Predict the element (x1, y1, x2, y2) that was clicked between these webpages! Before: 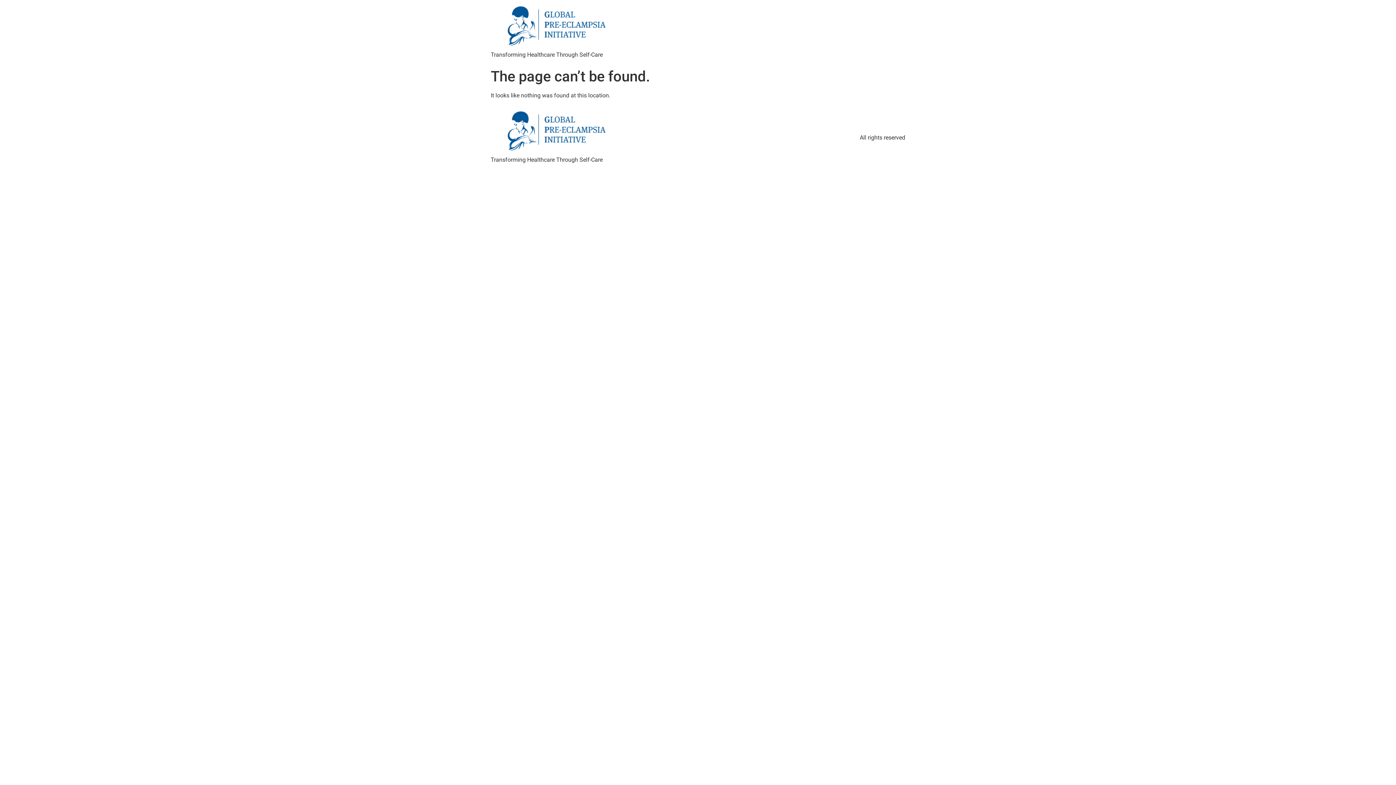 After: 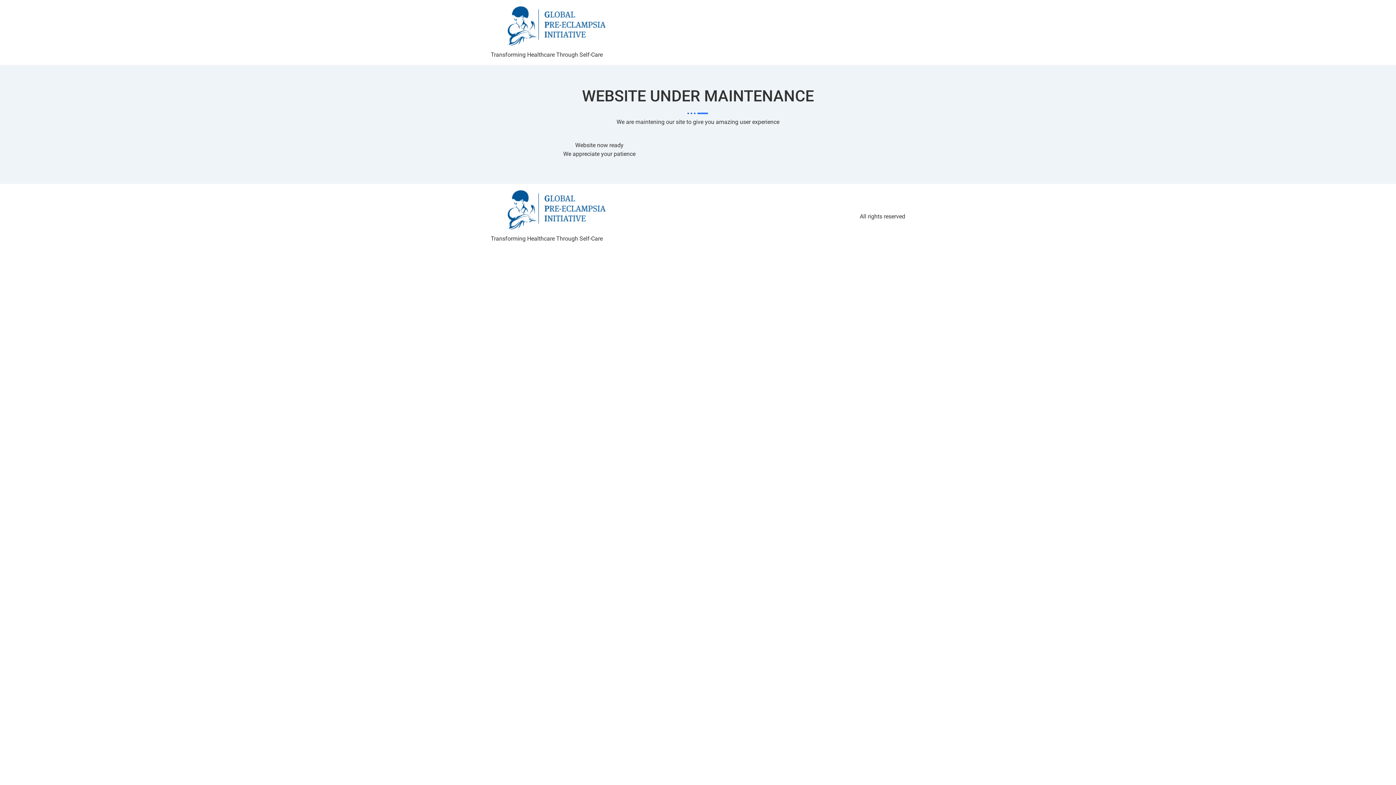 Action: bbox: (490, 5, 619, 50)